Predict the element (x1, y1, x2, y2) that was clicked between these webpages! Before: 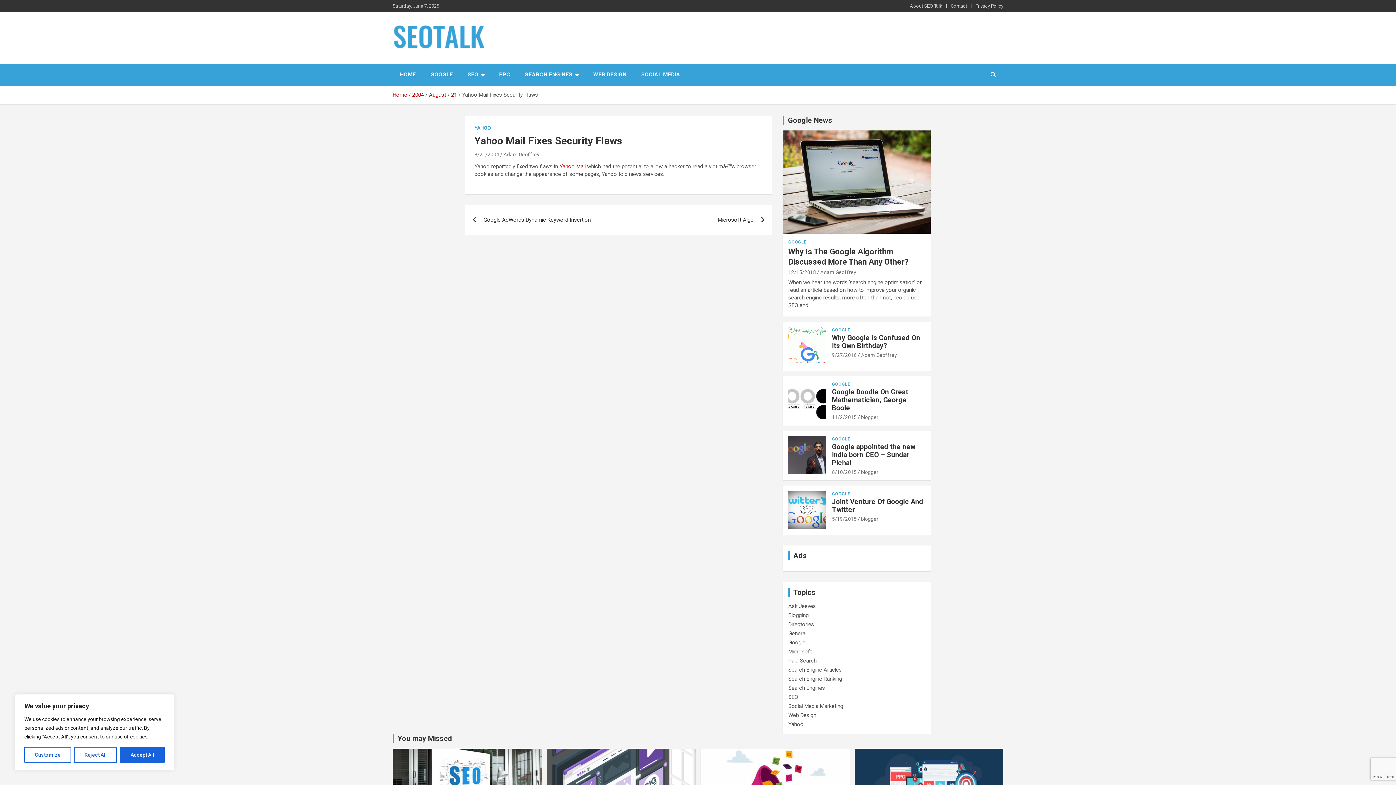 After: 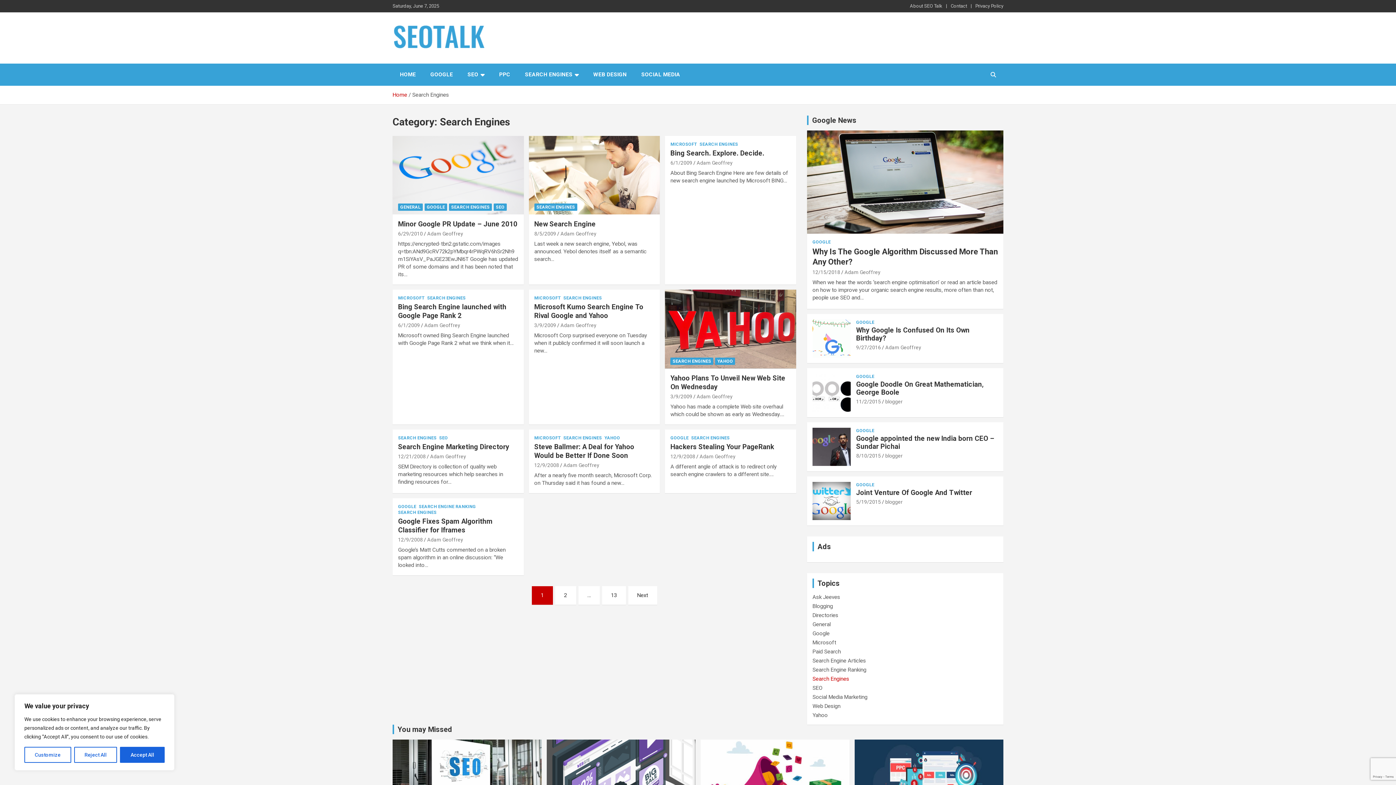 Action: label: Search Engines bbox: (788, 685, 825, 691)